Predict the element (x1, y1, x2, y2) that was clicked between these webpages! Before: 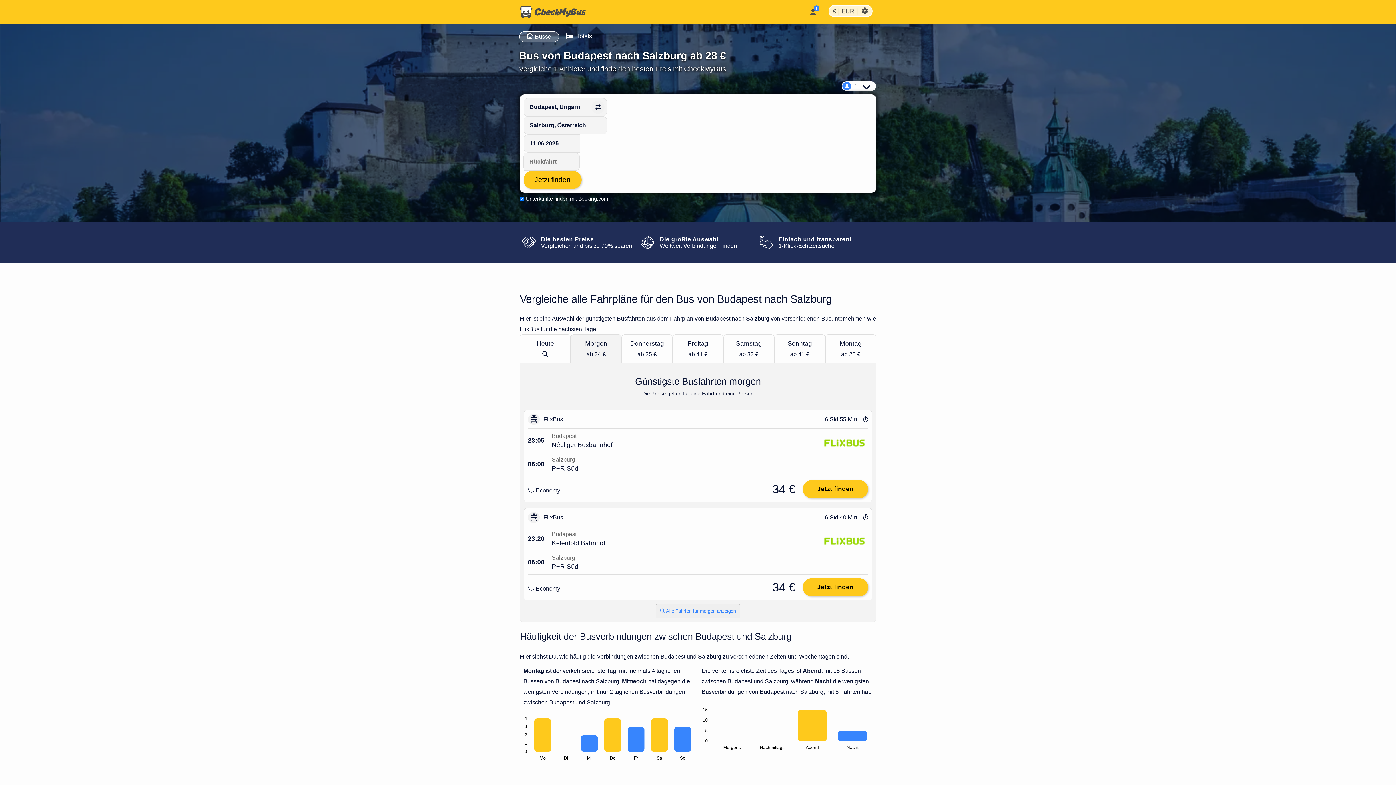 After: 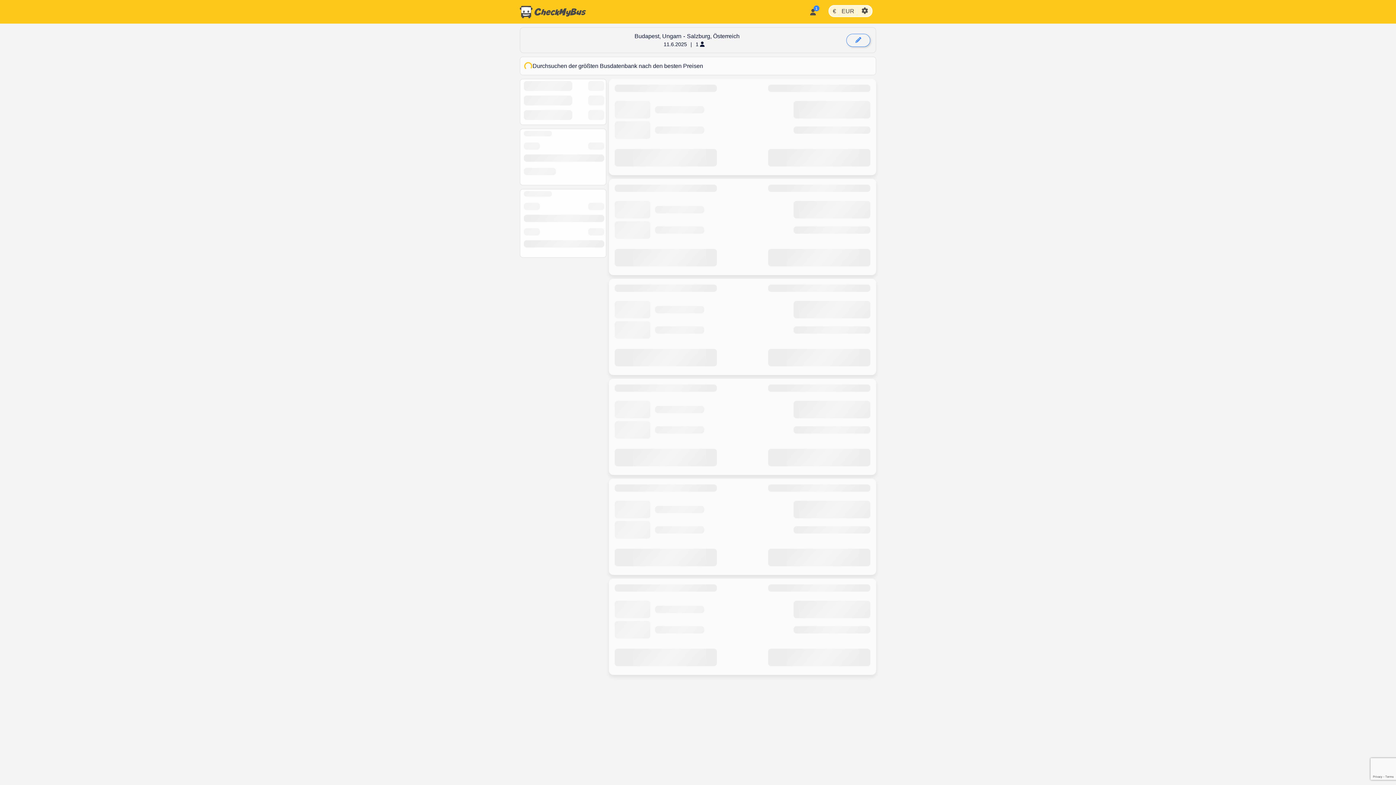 Action: label:  Alle Fahrten für morgen anzeigen bbox: (656, 604, 740, 618)